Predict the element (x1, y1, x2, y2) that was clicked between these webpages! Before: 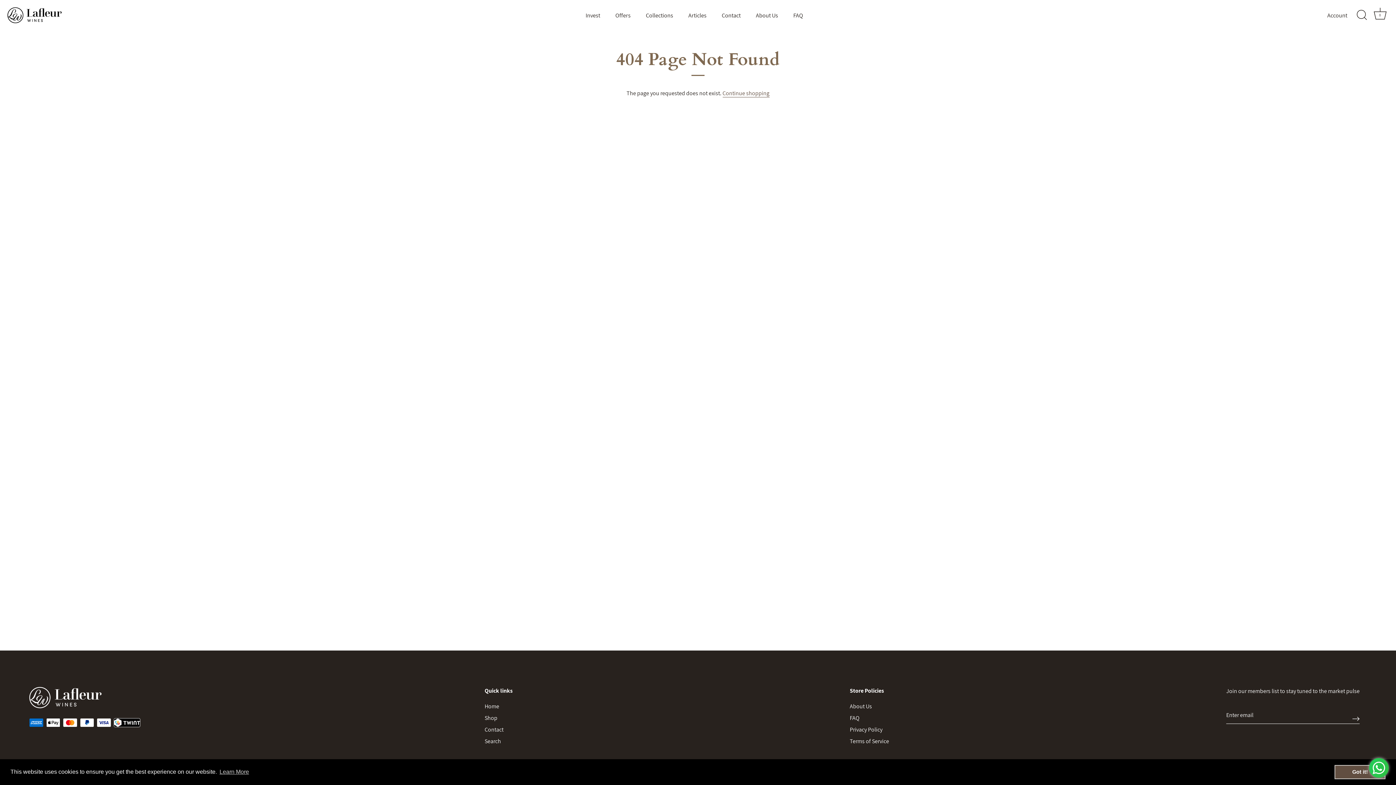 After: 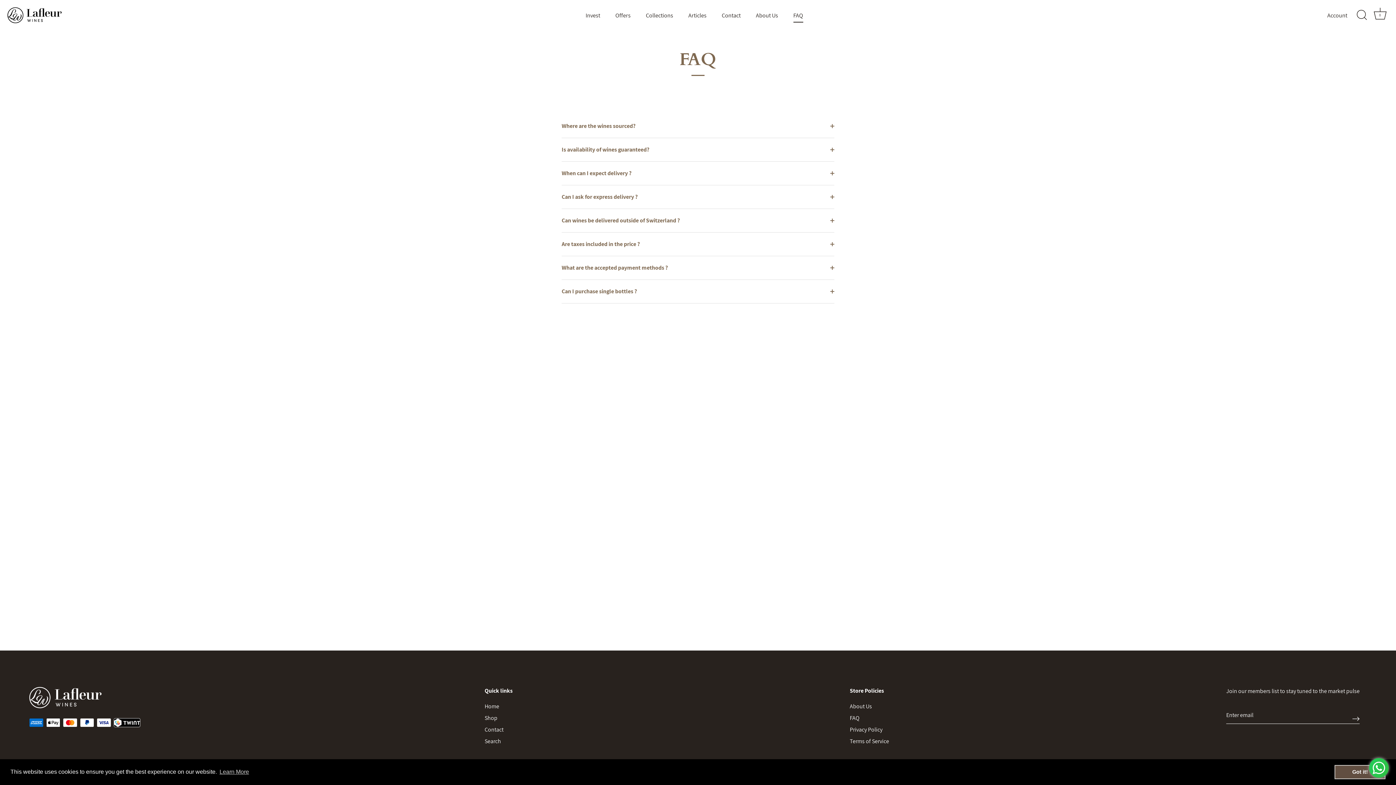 Action: label: FAQ bbox: (786, 7, 810, 22)